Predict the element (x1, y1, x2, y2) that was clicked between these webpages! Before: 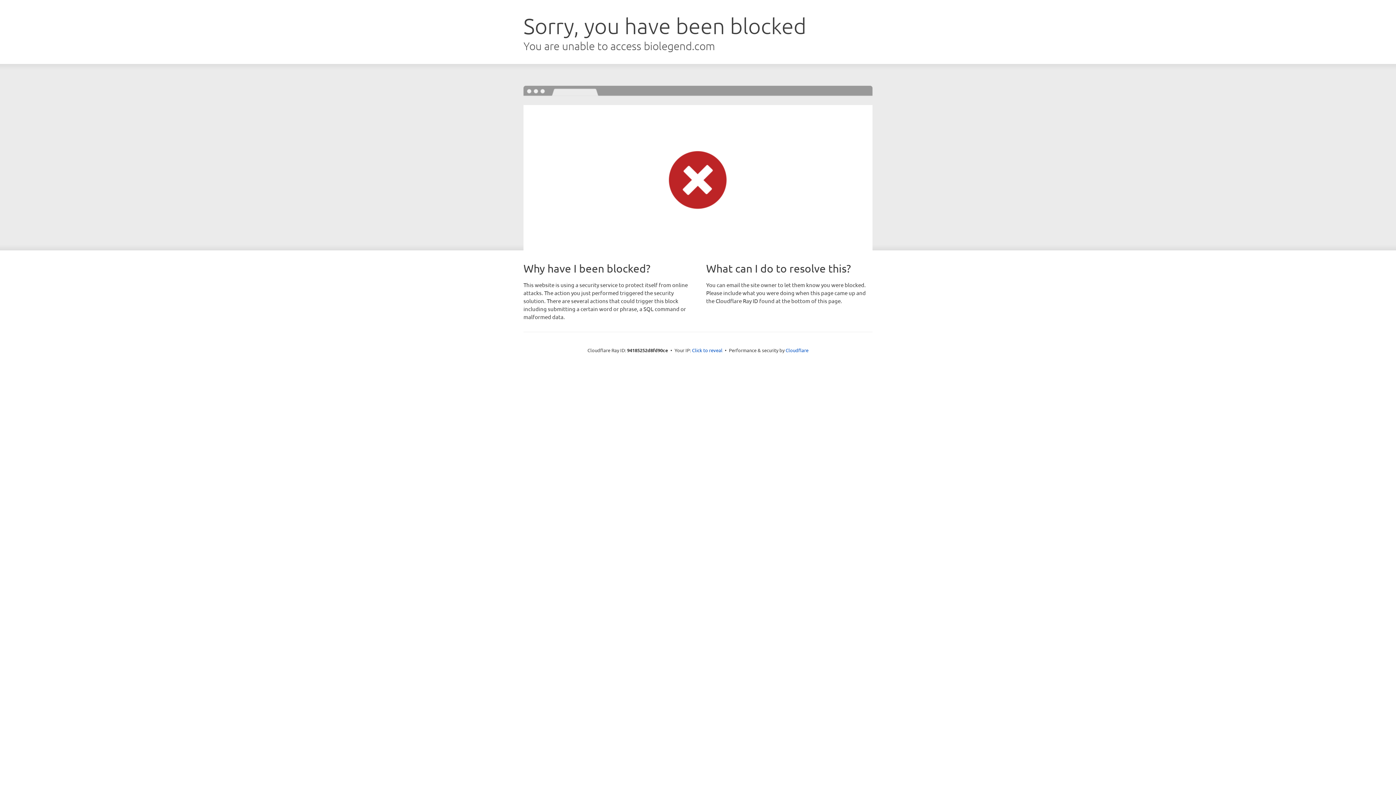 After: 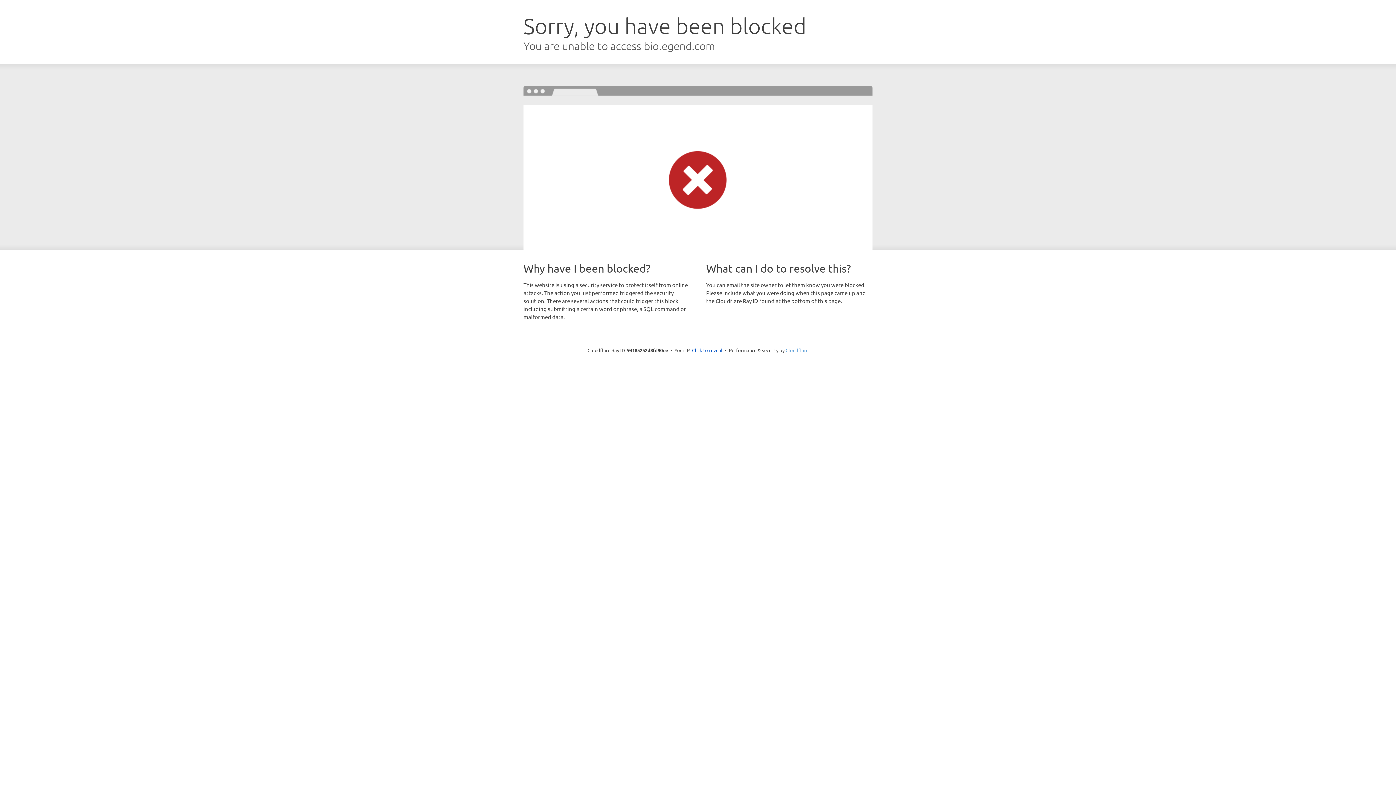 Action: bbox: (785, 347, 808, 353) label: Cloudflare